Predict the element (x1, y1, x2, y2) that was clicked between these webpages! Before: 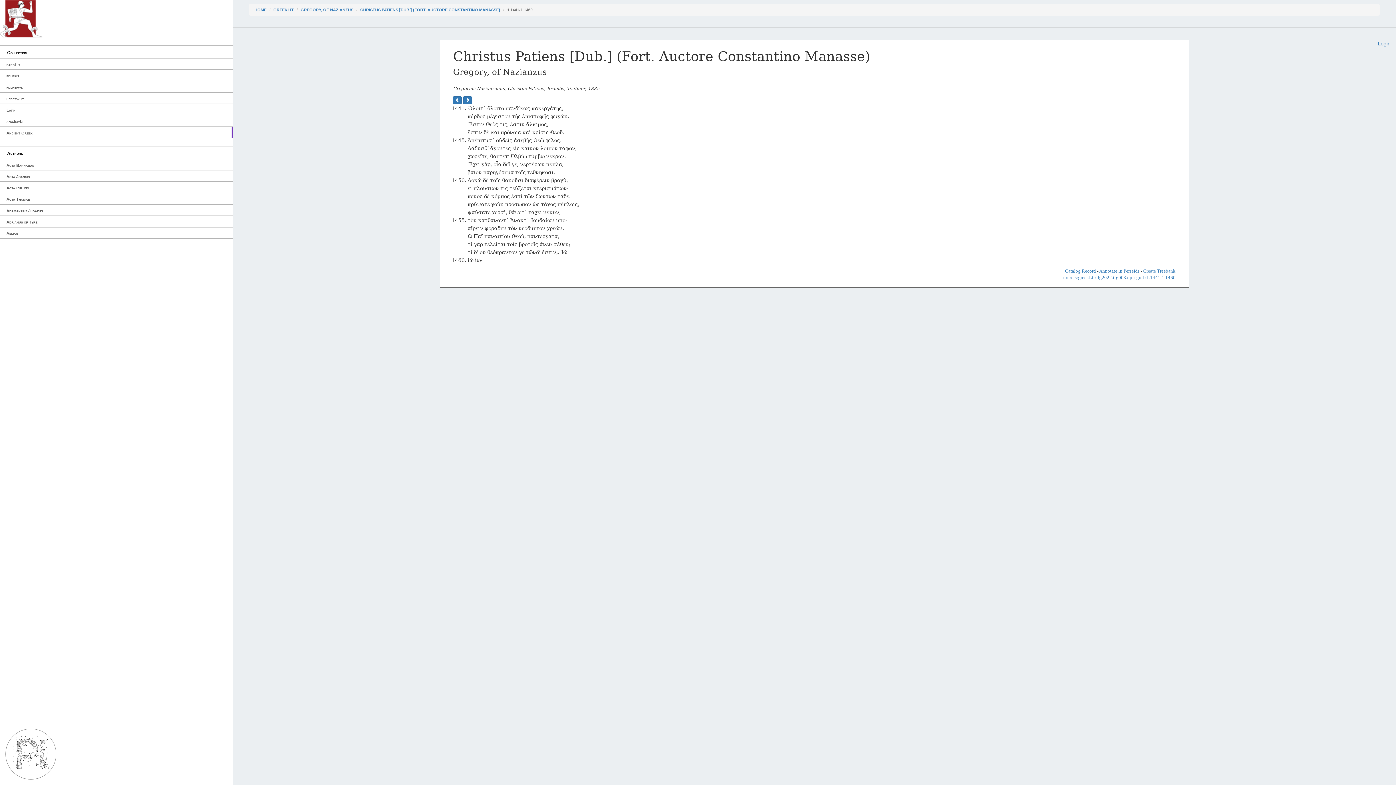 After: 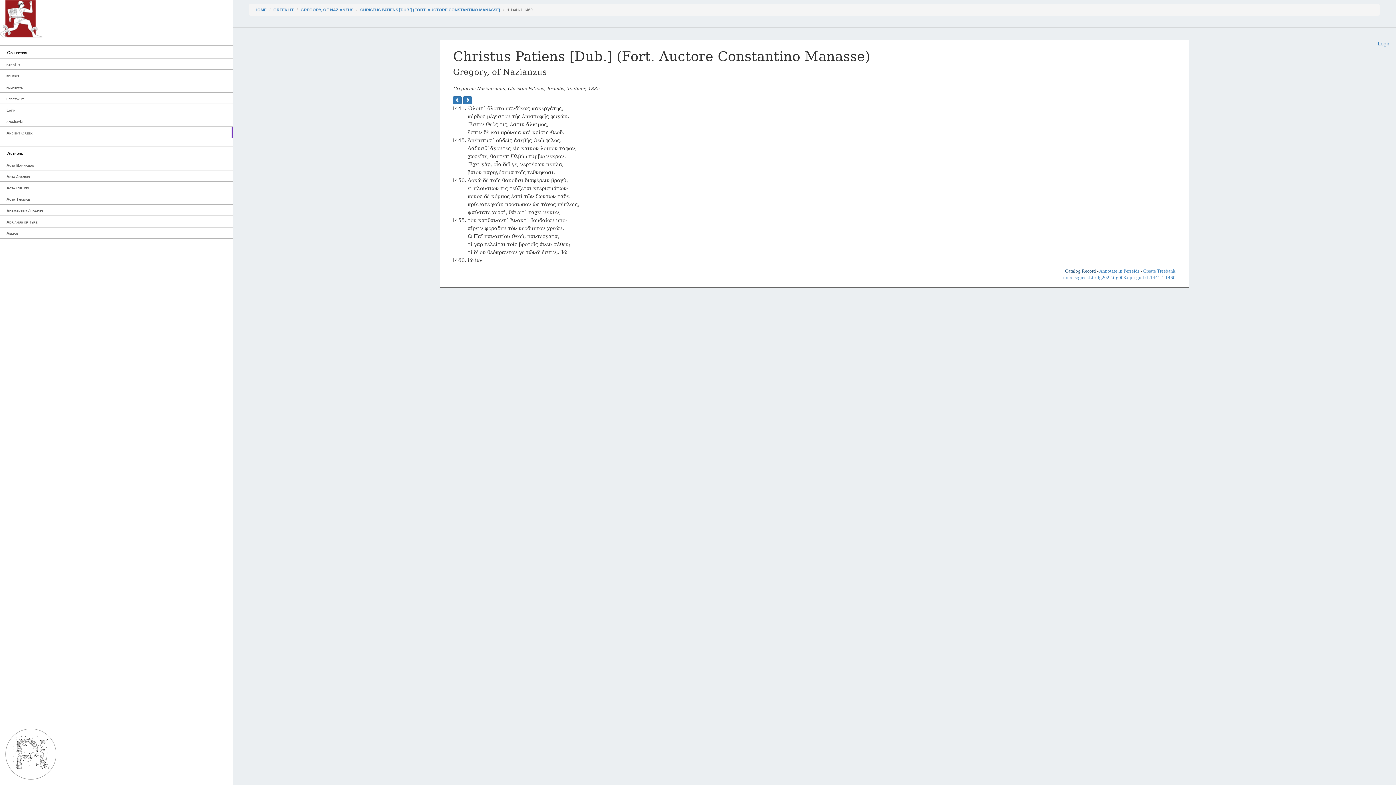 Action: bbox: (1065, 268, 1096, 273) label: Catalog Record